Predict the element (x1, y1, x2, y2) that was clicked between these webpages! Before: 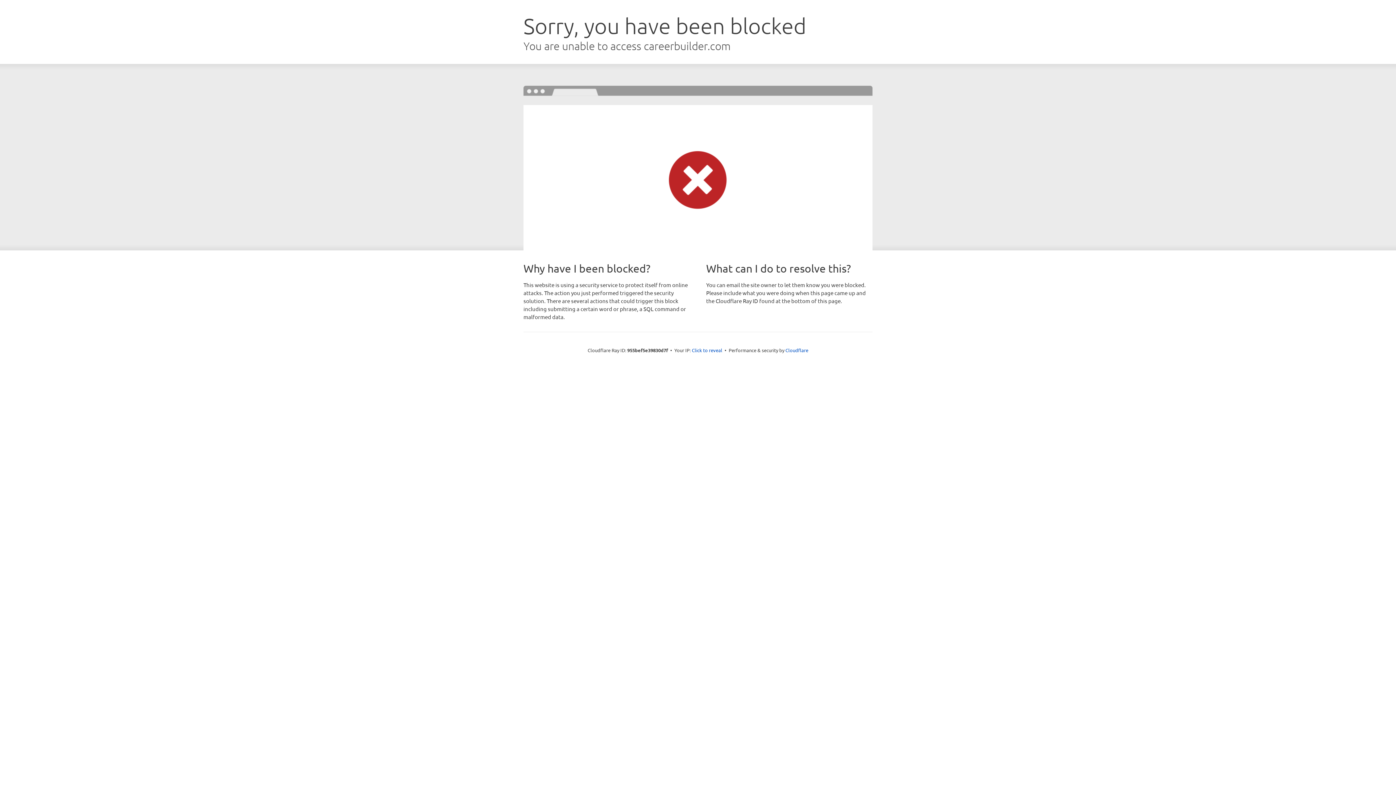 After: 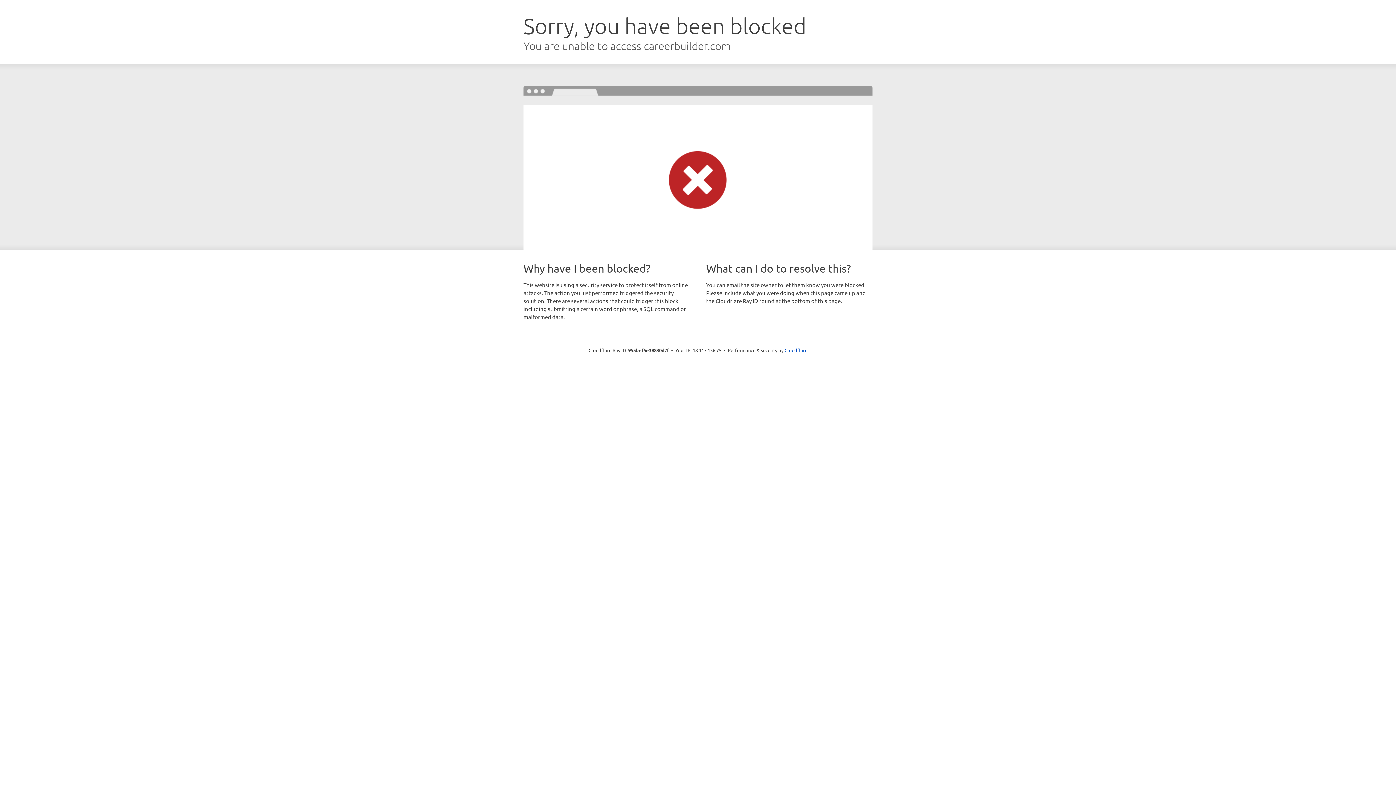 Action: label: Click to reveal bbox: (692, 346, 722, 353)